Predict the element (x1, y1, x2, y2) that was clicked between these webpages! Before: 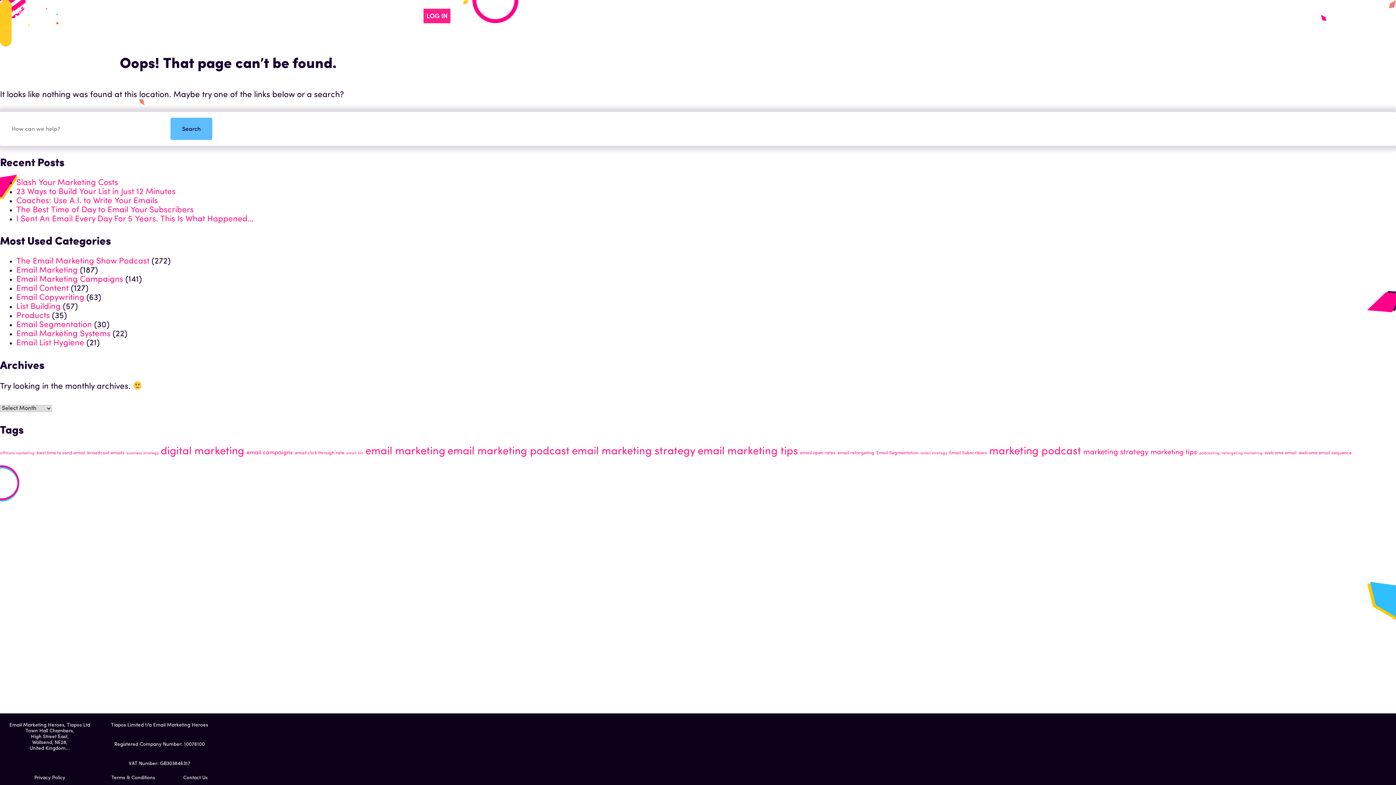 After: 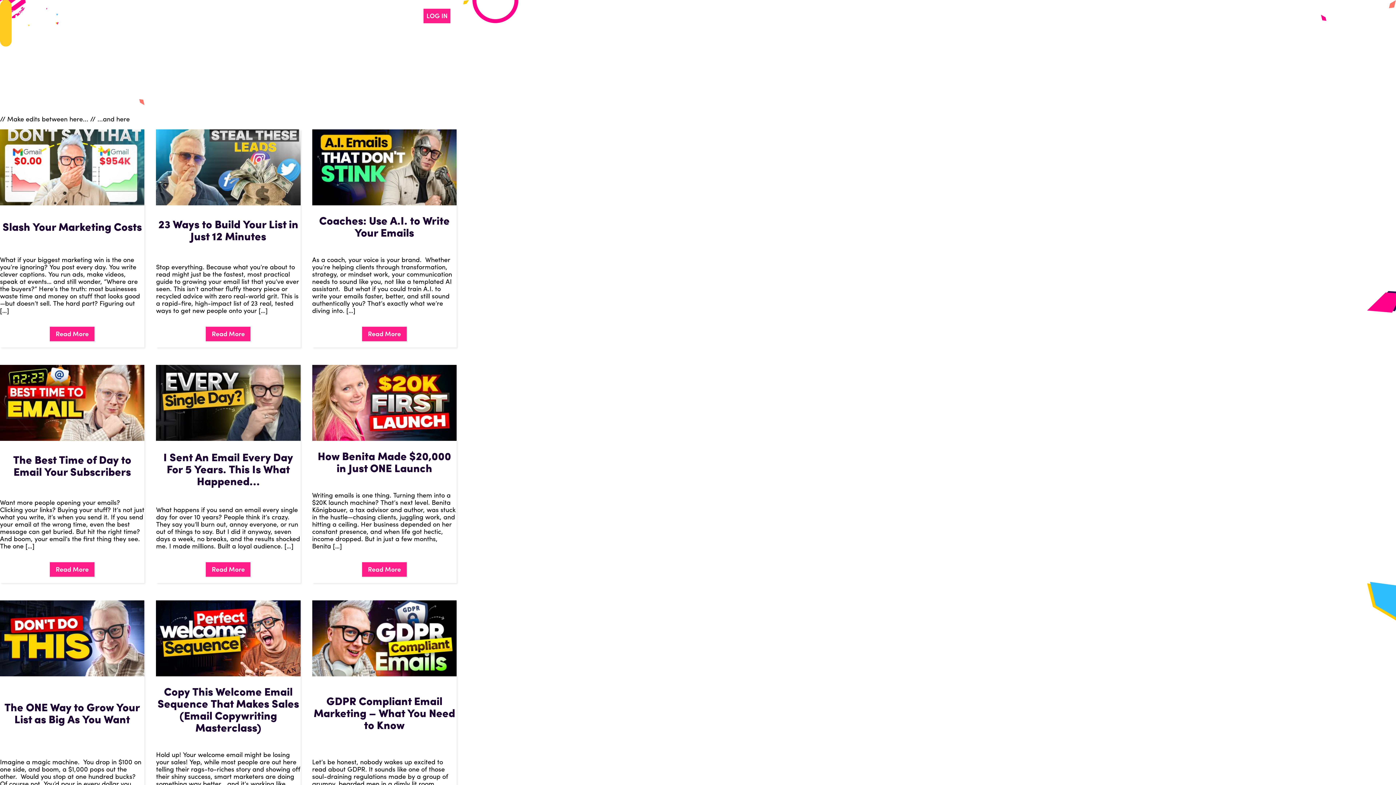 Action: bbox: (246, 450, 292, 455) label: email campaigns (5 items)